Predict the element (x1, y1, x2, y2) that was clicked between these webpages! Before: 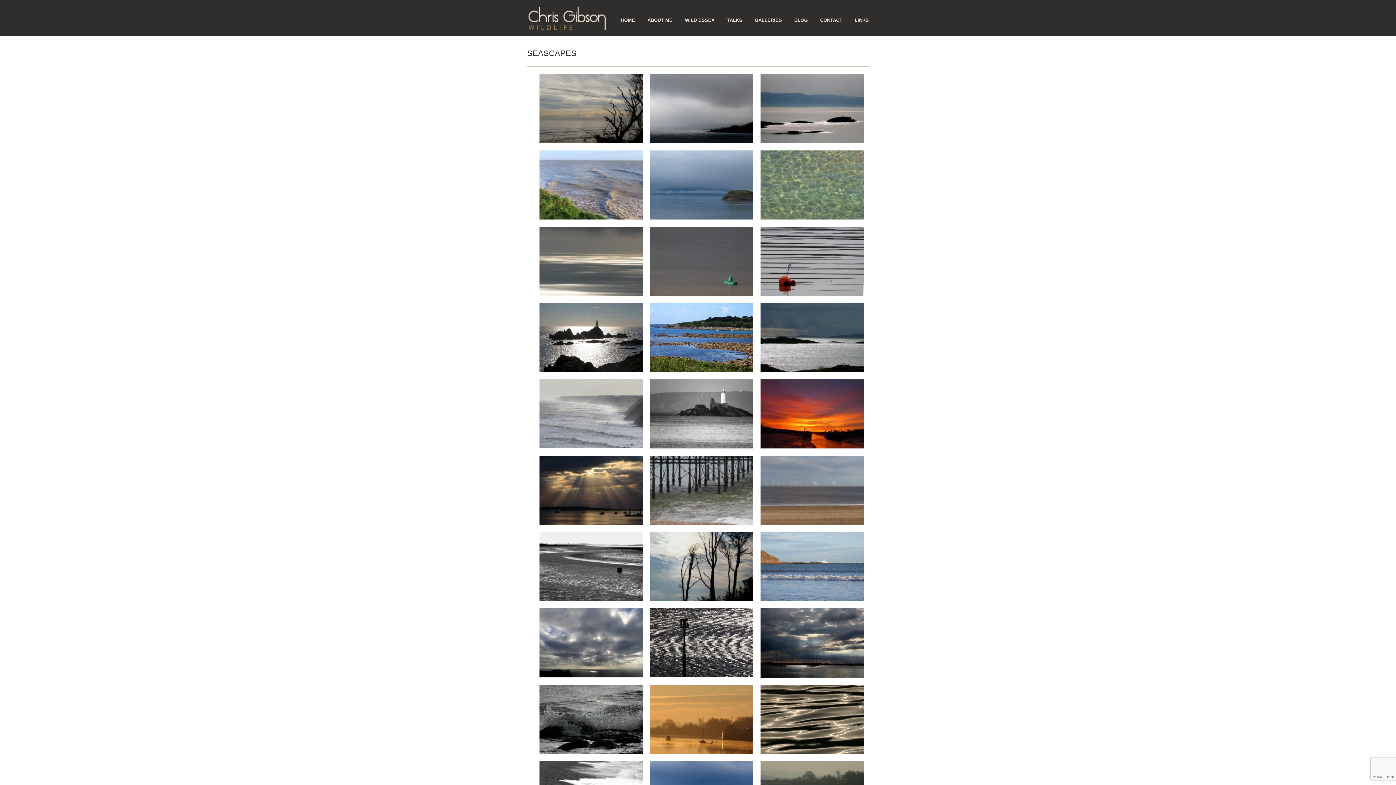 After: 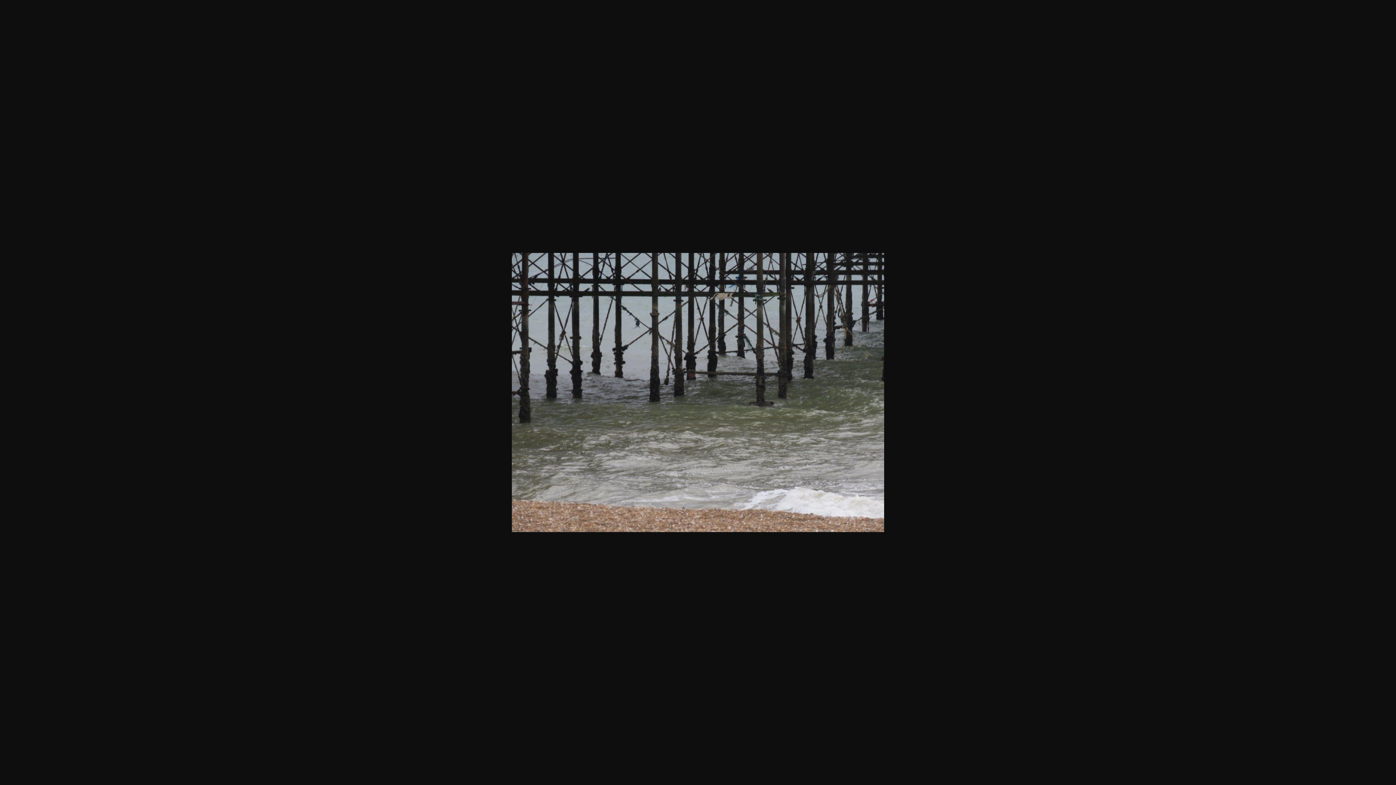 Action: bbox: (650, 486, 753, 492)